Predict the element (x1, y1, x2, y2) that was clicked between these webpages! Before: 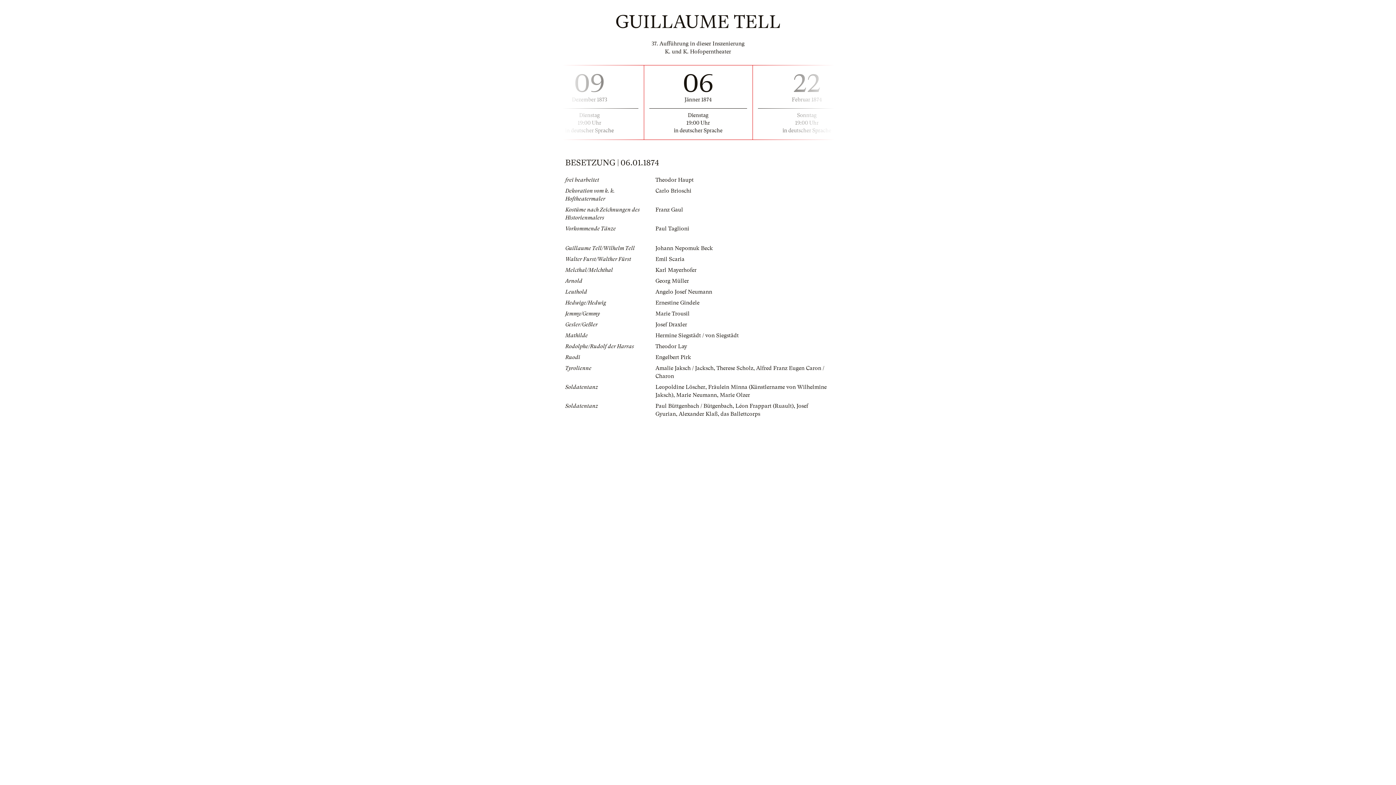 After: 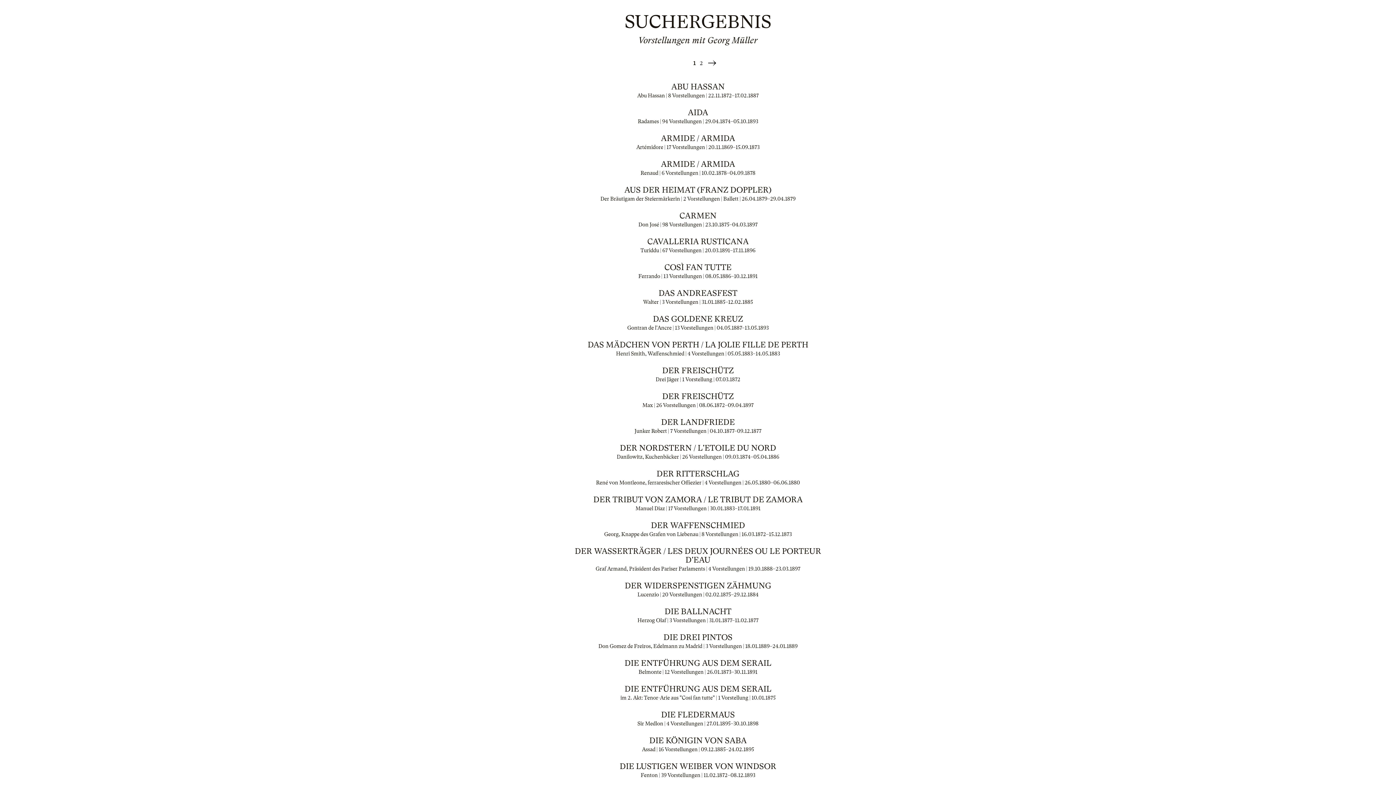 Action: label: Georg Müller bbox: (655, 277, 689, 284)